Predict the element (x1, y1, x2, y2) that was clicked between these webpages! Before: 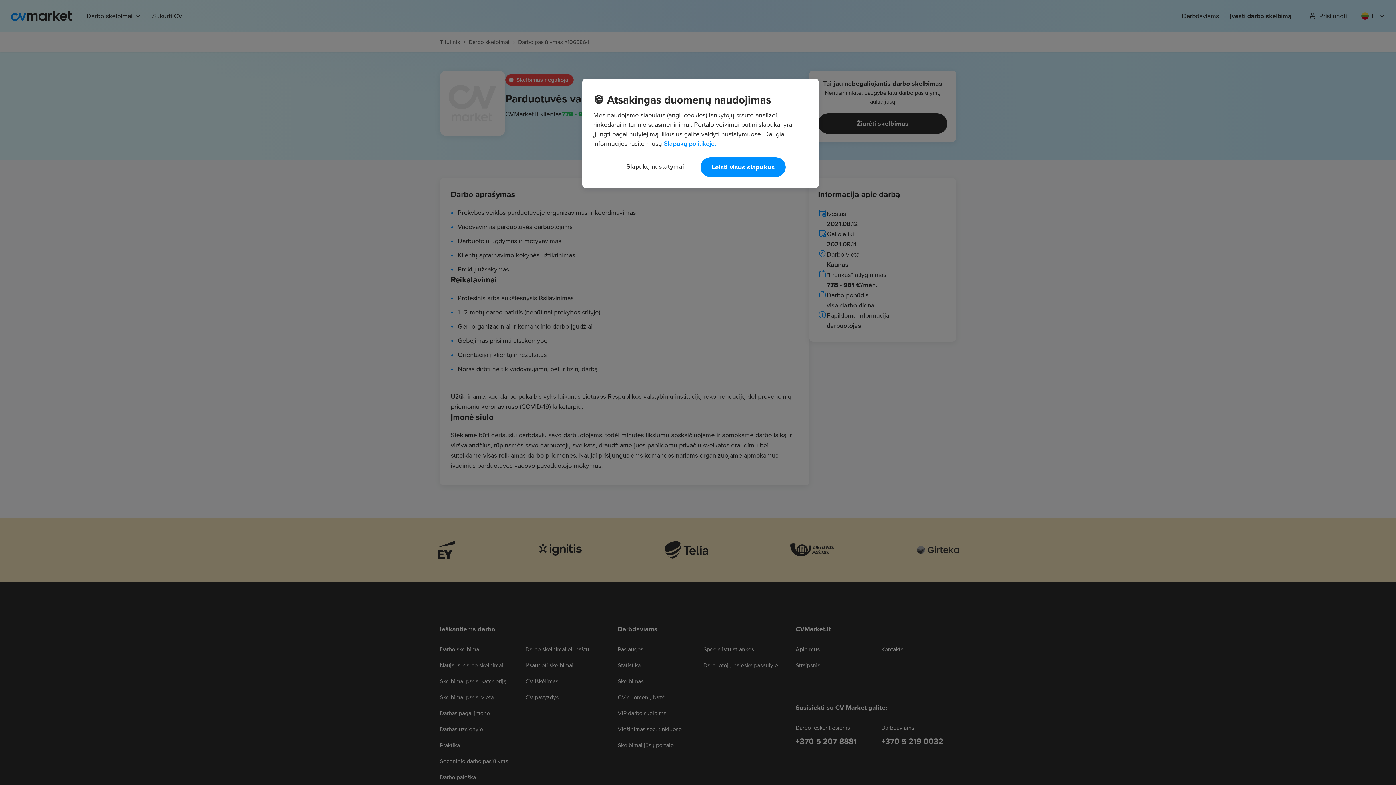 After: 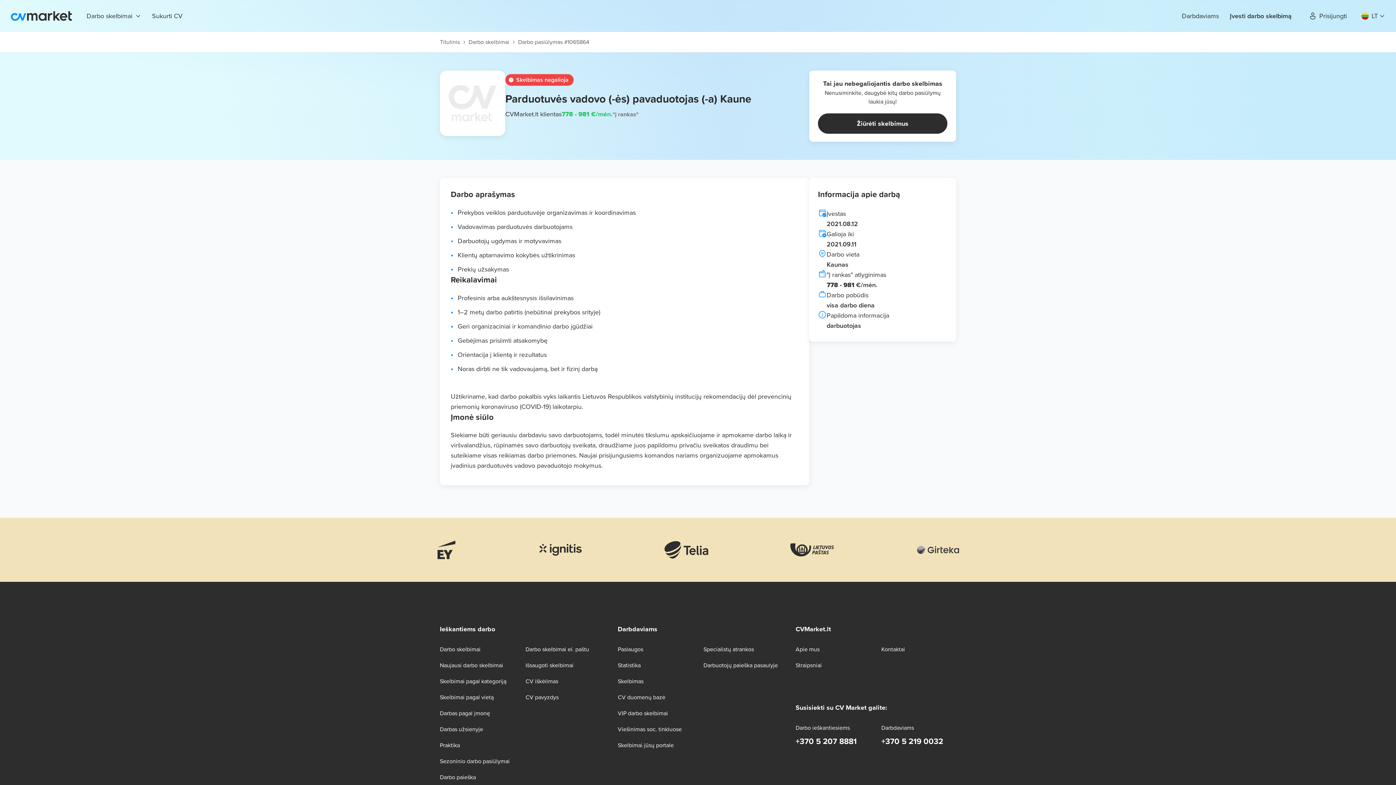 Action: bbox: (700, 157, 785, 177) label: Leisti visus slapukus